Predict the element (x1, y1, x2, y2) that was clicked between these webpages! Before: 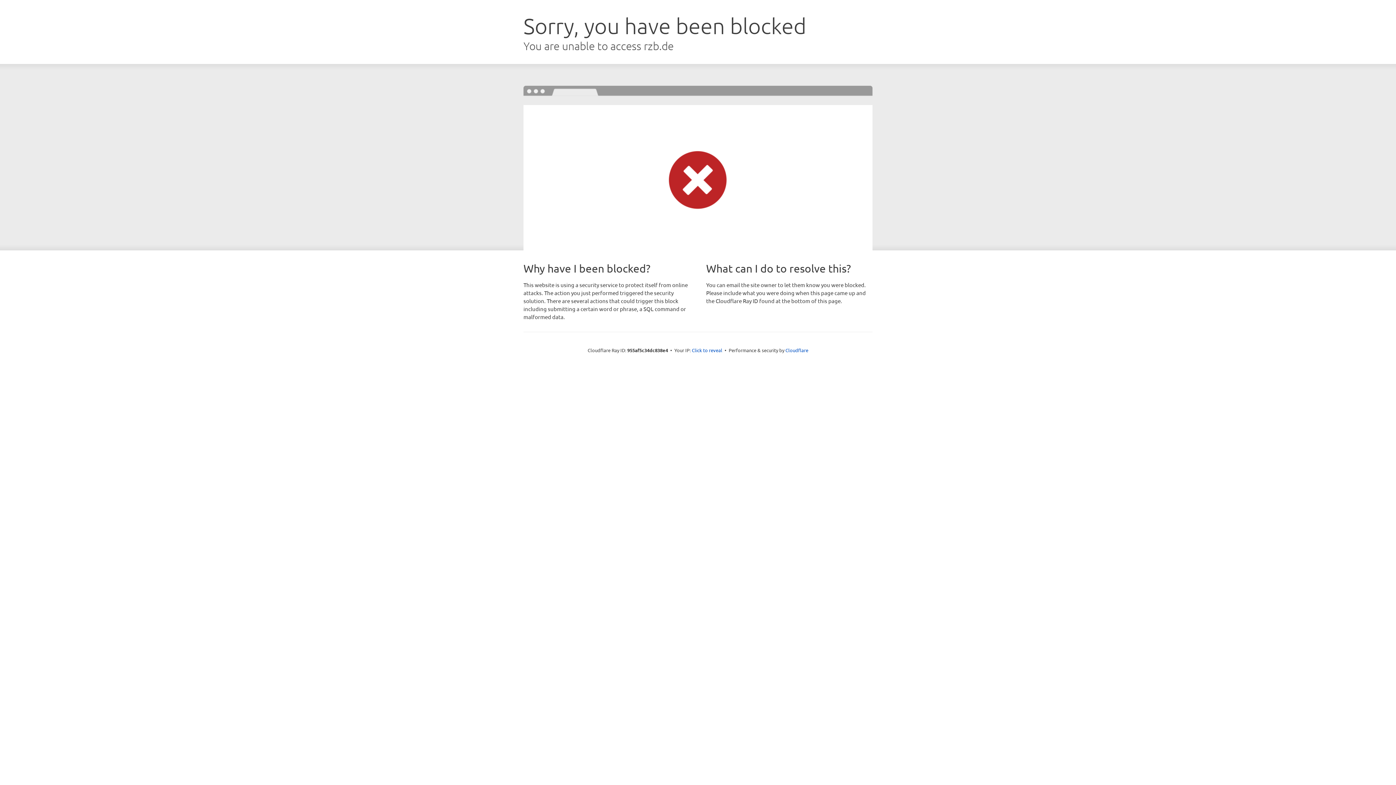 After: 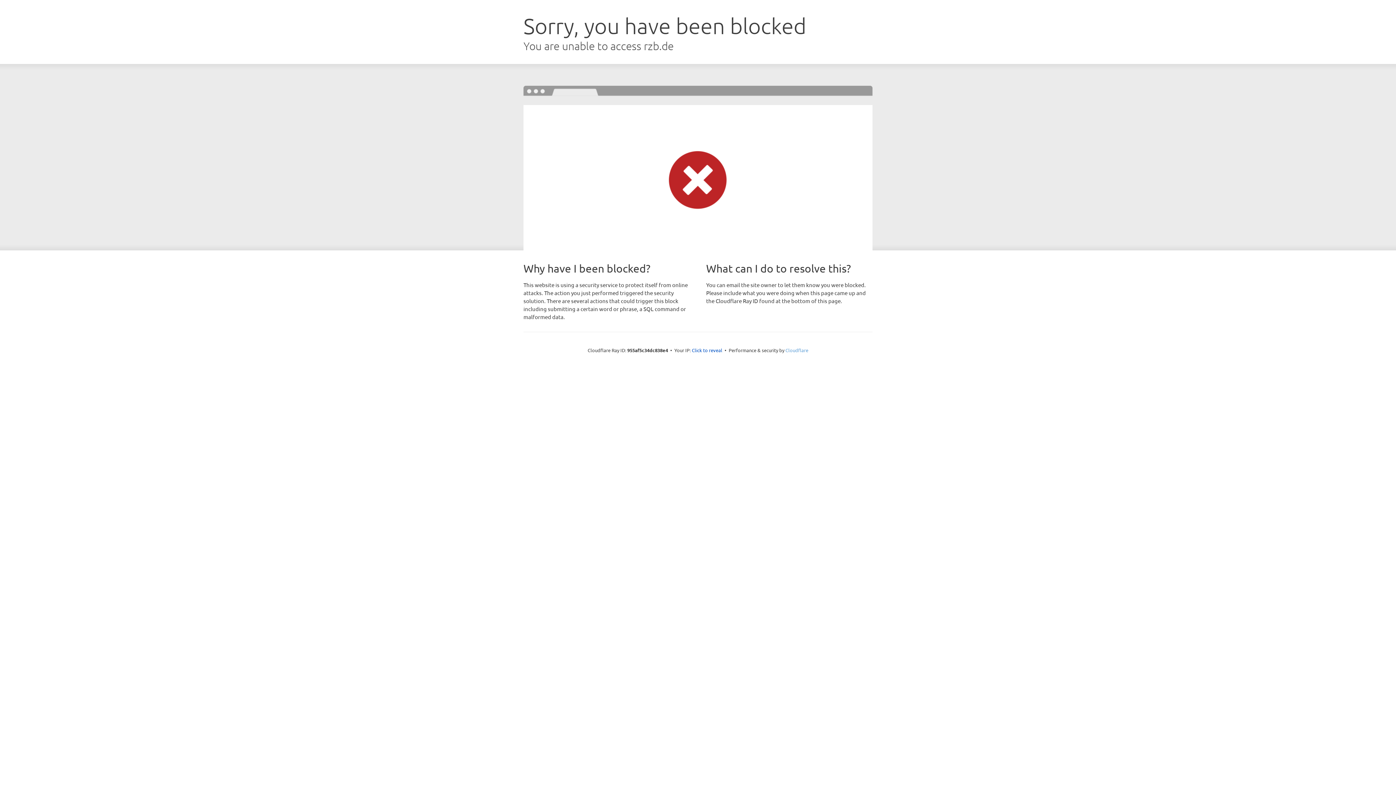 Action: bbox: (785, 347, 808, 353) label: Cloudflare